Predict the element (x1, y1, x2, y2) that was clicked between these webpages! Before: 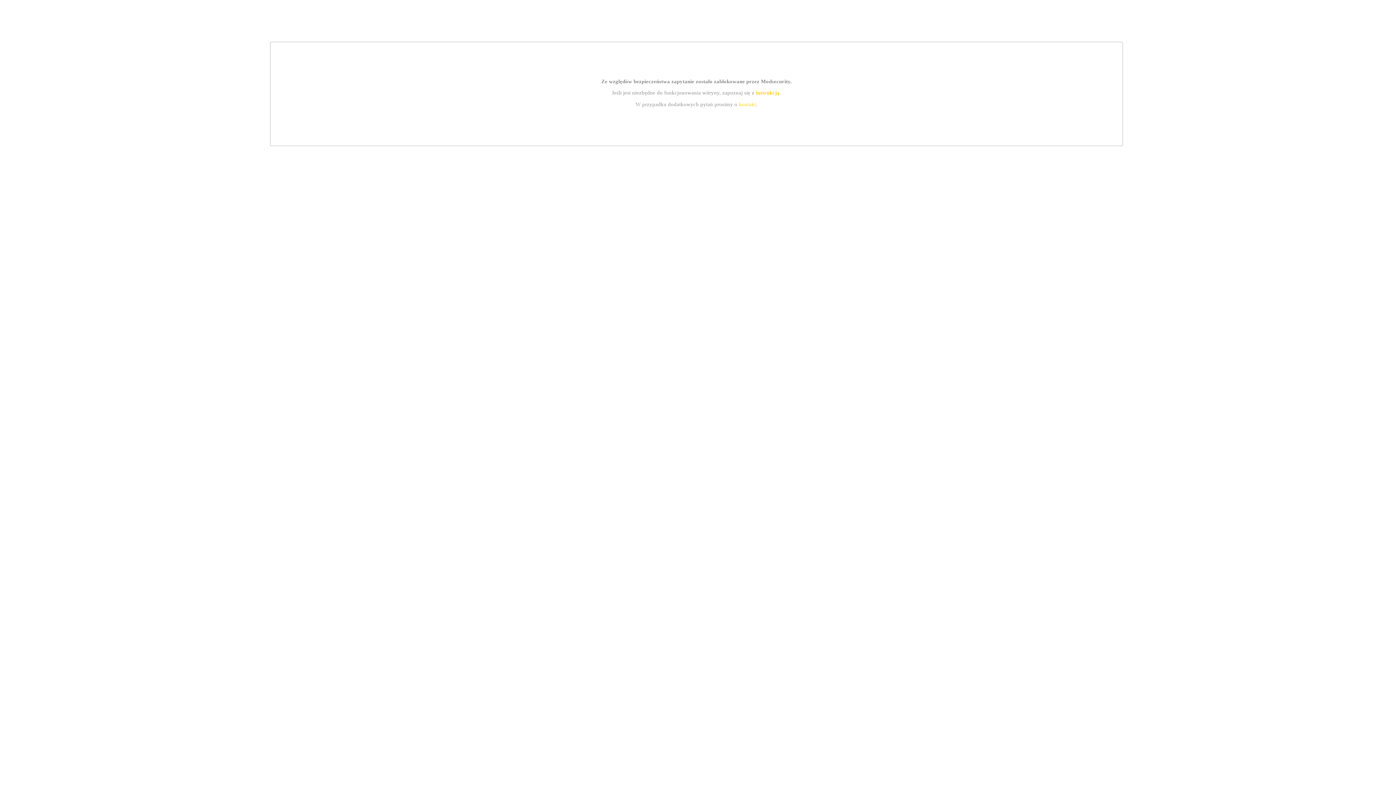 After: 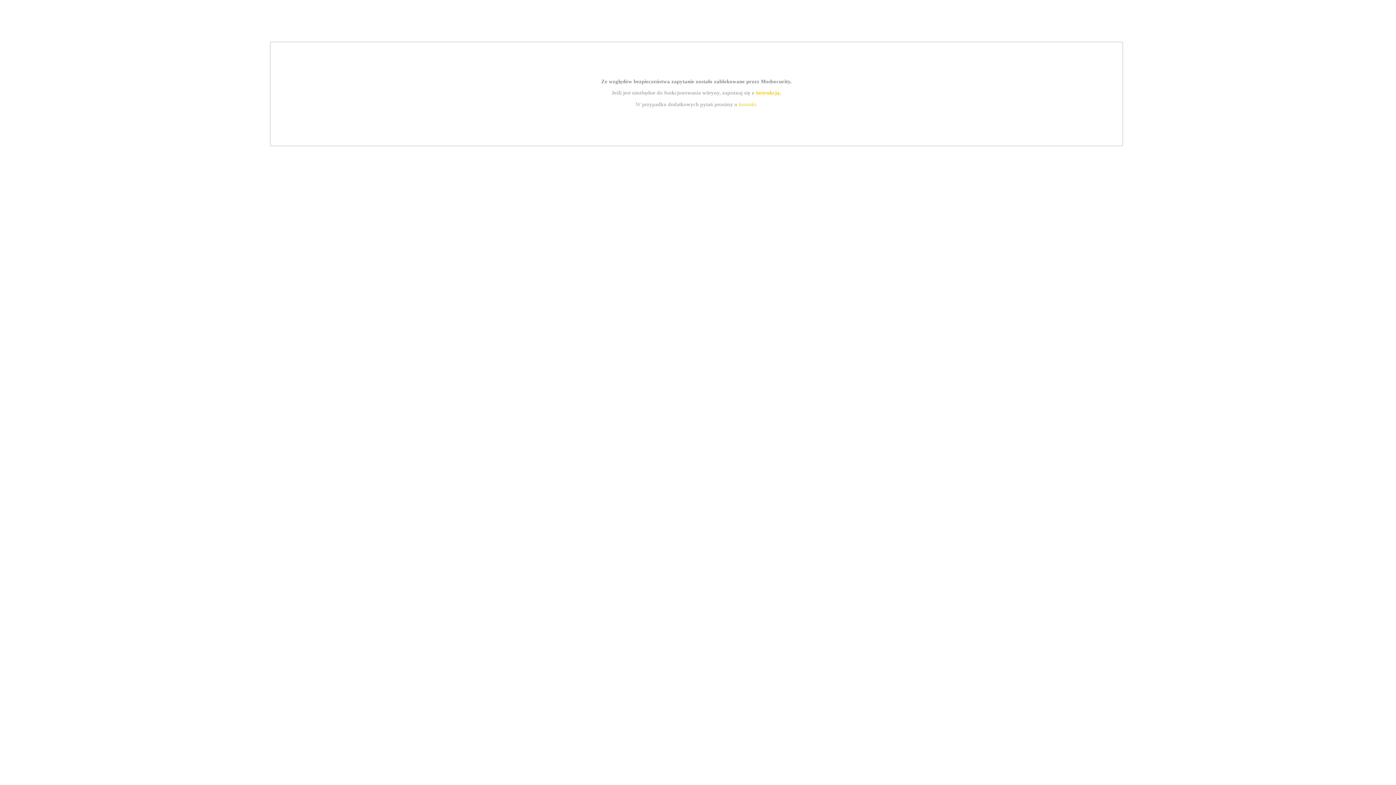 Action: label: instrukcją bbox: (755, 89, 779, 95)